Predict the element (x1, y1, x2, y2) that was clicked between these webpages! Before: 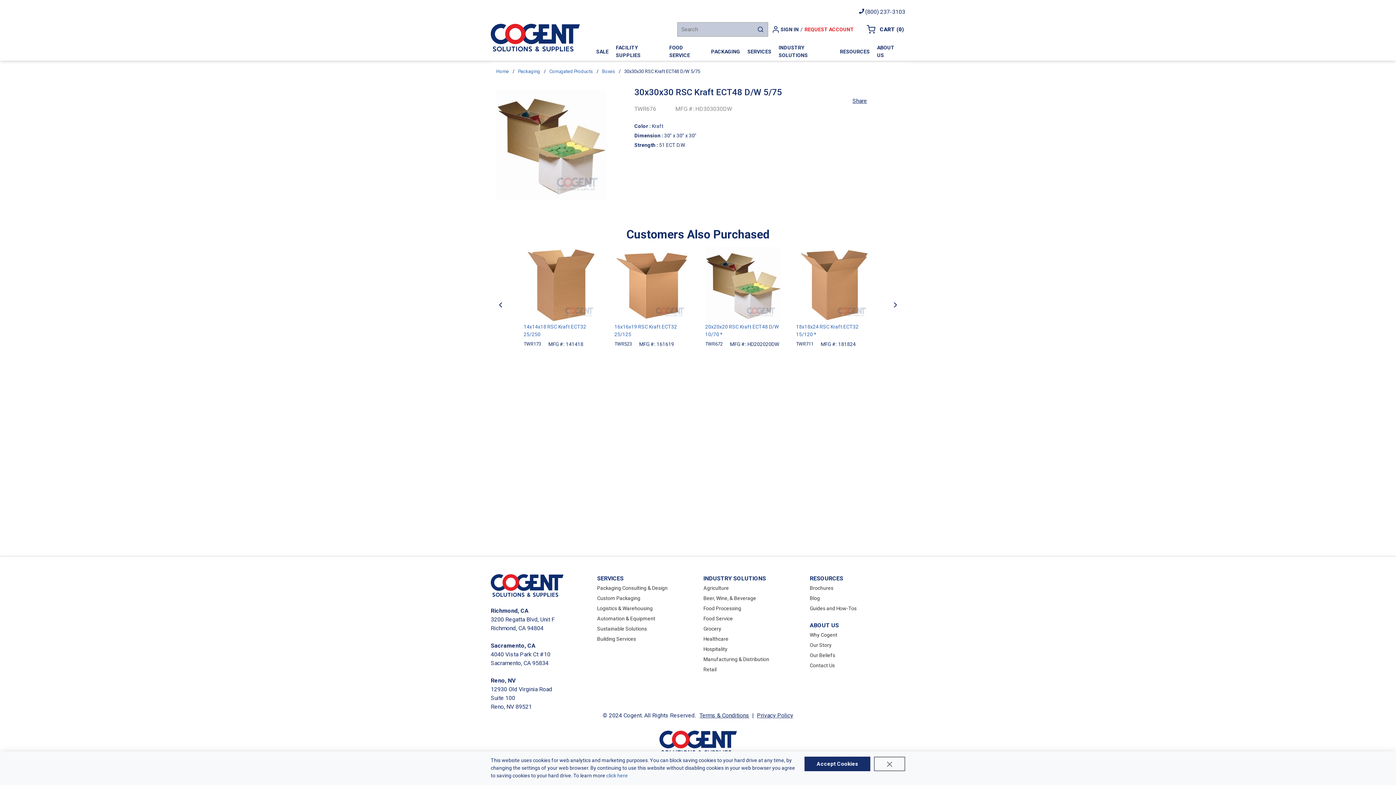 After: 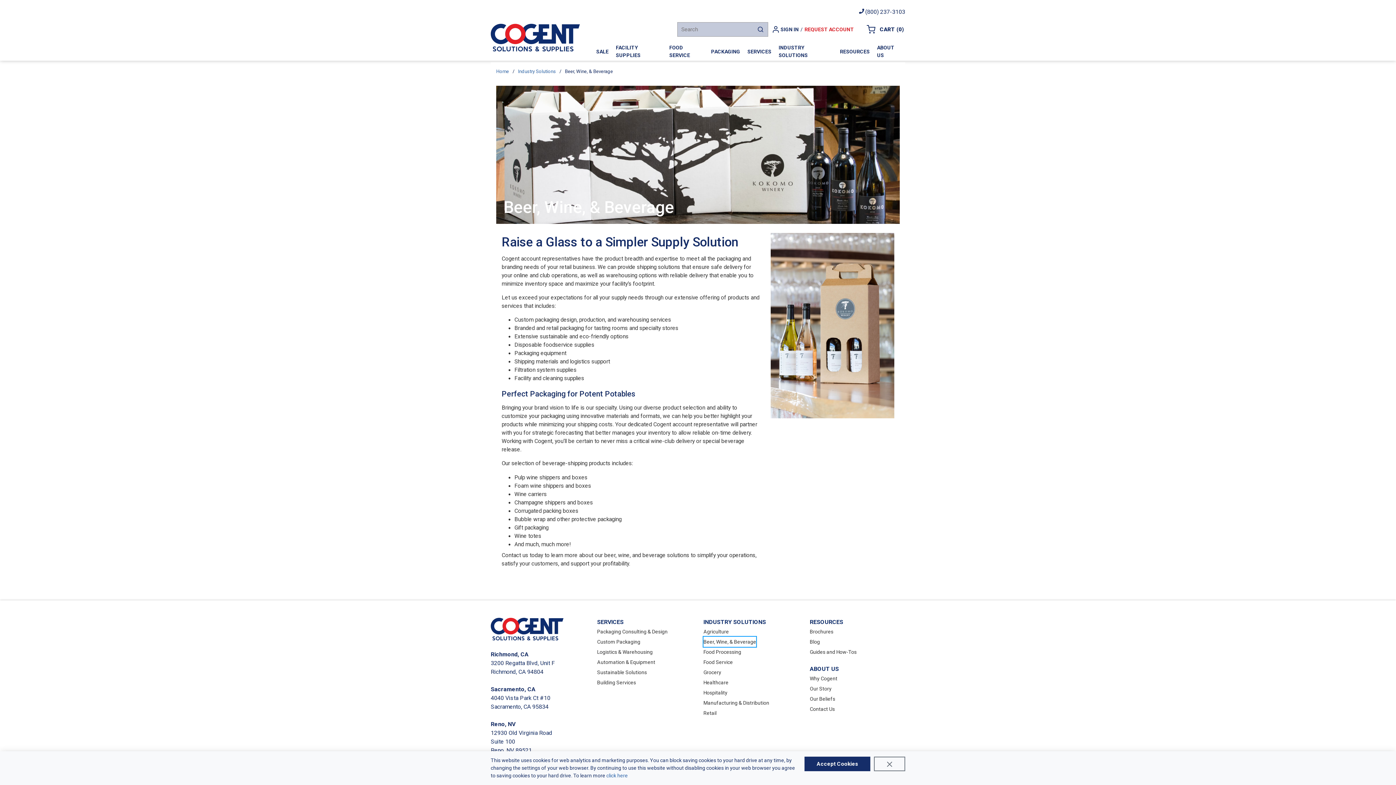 Action: bbox: (703, 593, 756, 603) label: Beer, Wine, & Beverage